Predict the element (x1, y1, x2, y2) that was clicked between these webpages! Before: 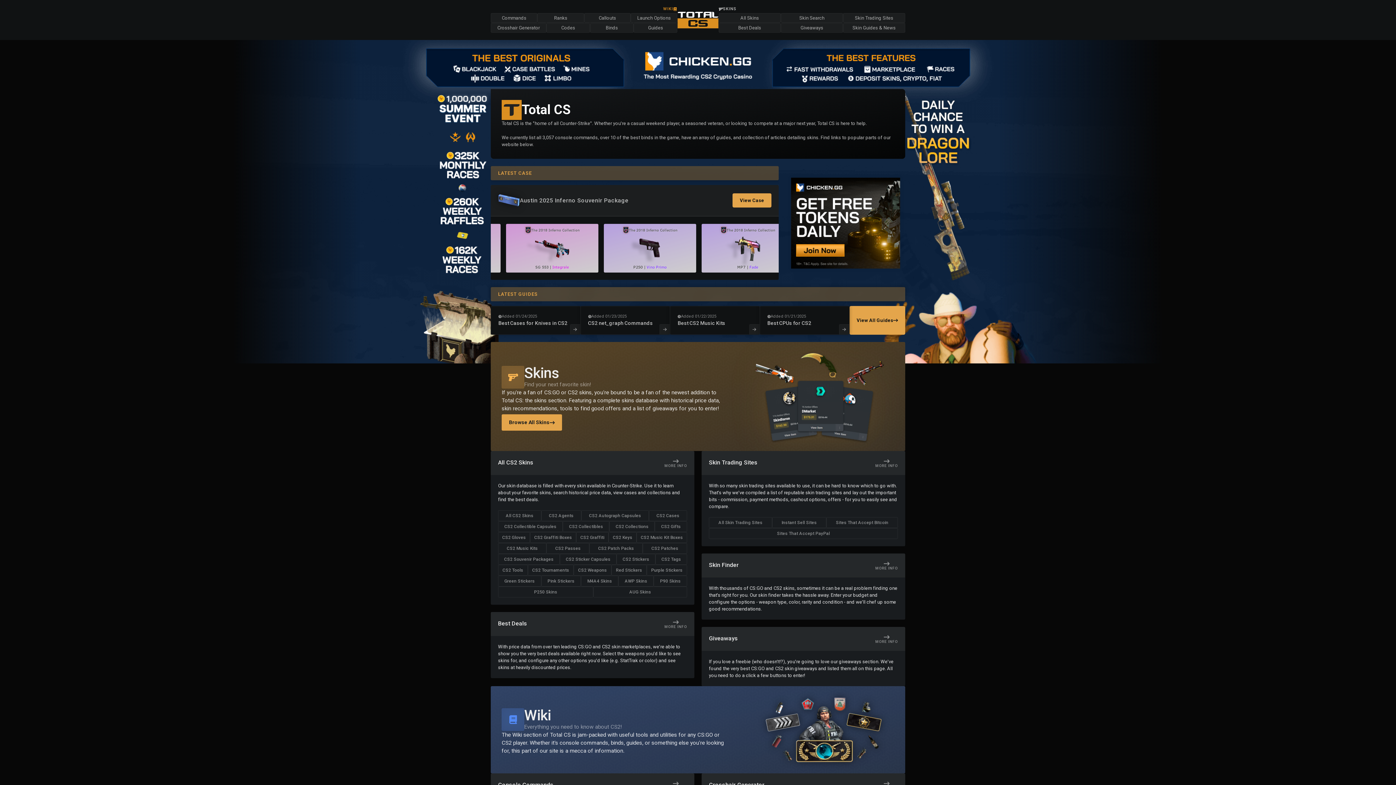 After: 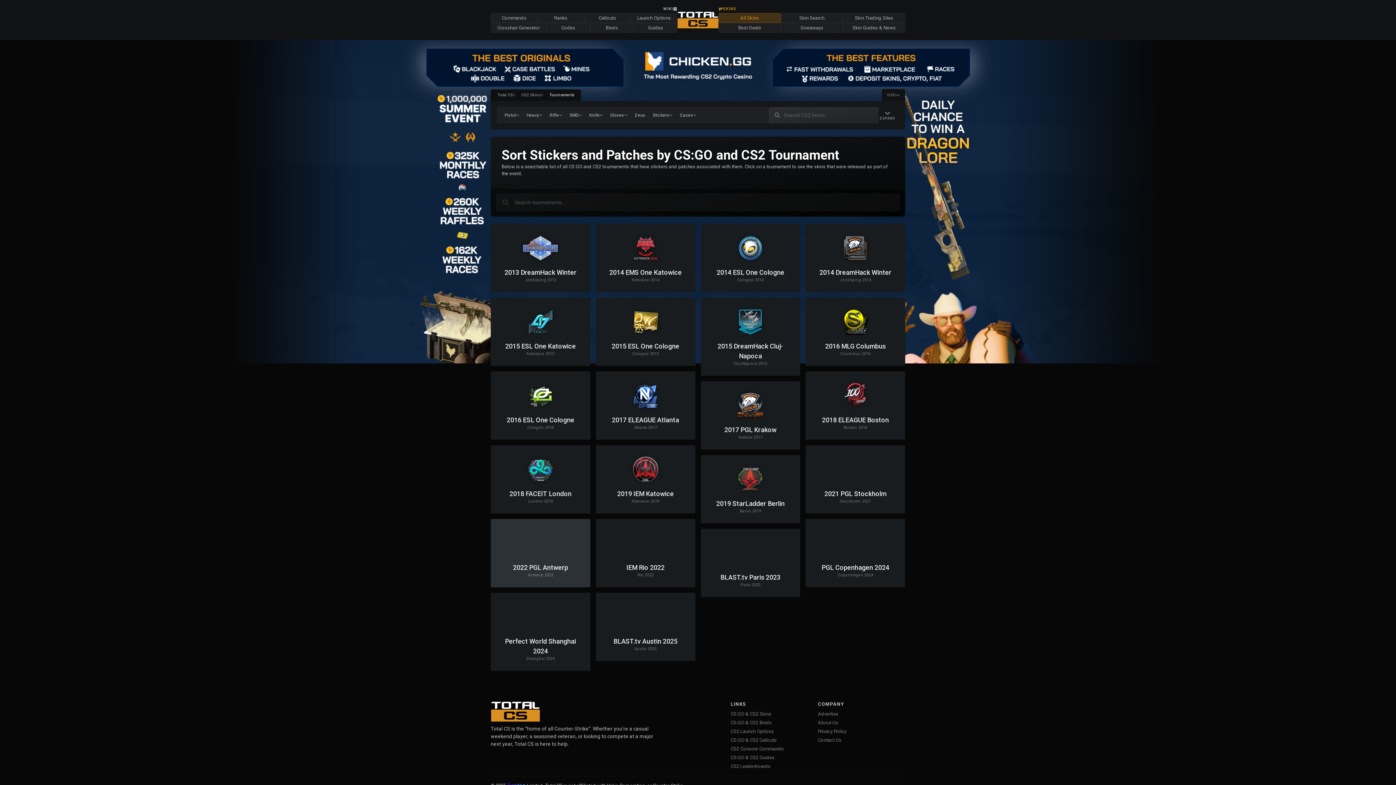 Action: bbox: (527, 565, 573, 576) label: CS2 Tournaments